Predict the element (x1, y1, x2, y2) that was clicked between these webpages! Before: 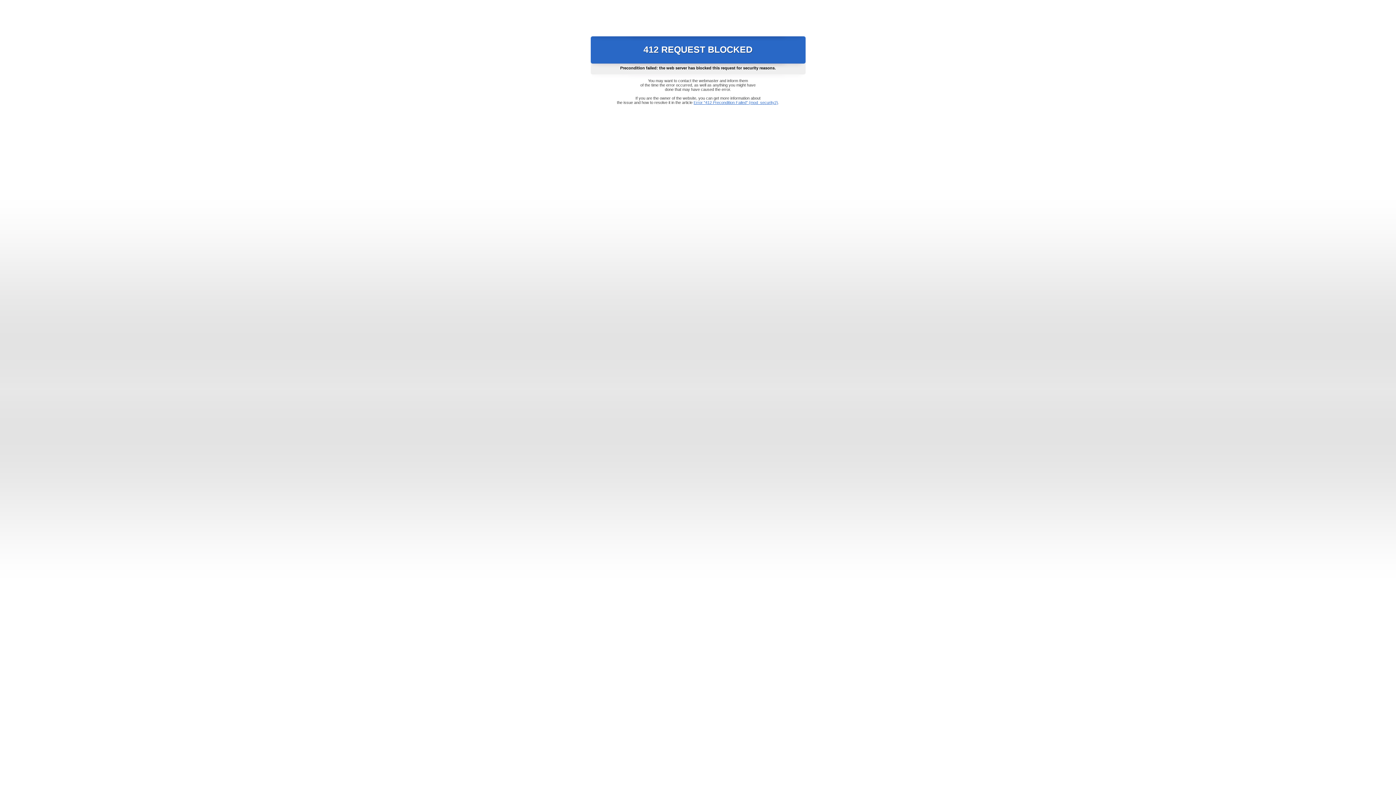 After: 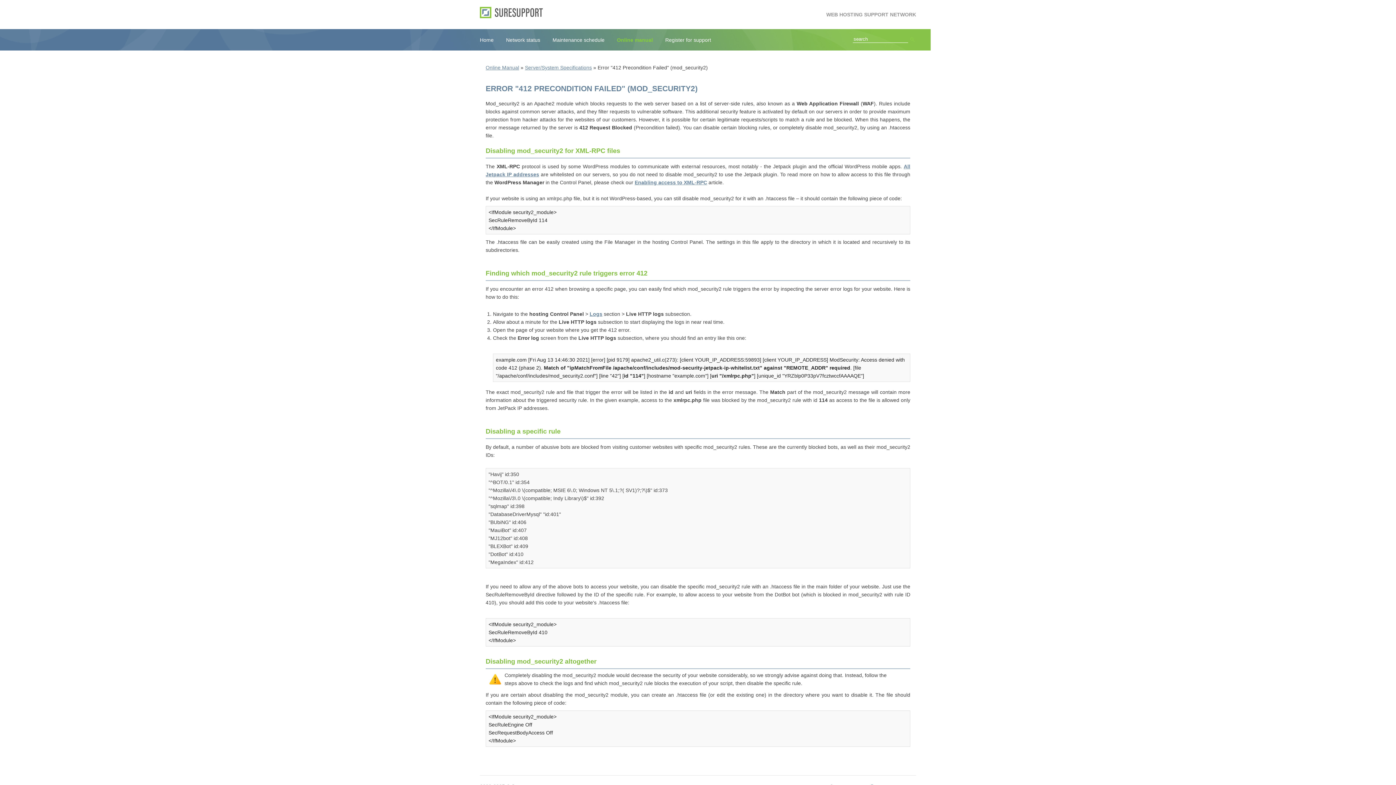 Action: bbox: (693, 100, 778, 104) label: Error "412 Precondition Failed" (mod_security2)